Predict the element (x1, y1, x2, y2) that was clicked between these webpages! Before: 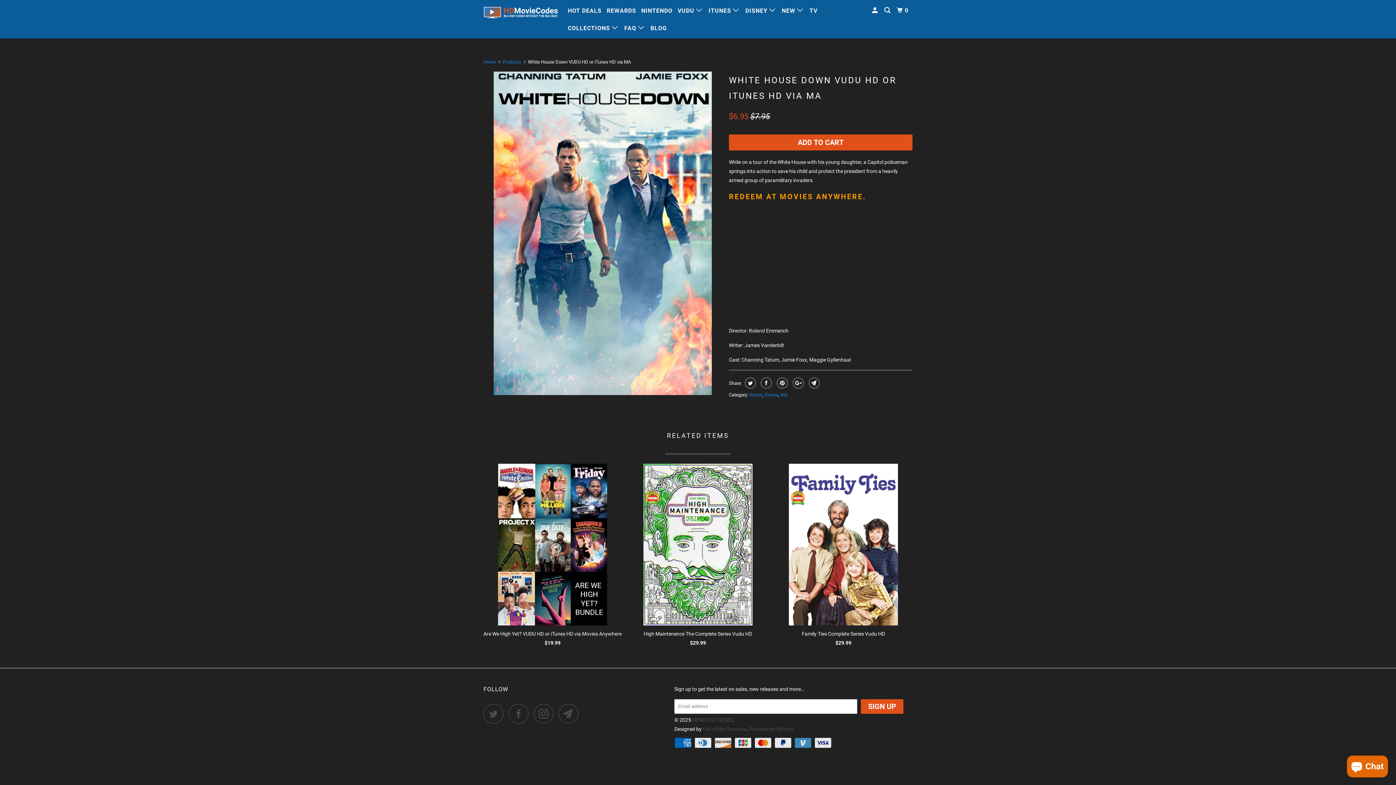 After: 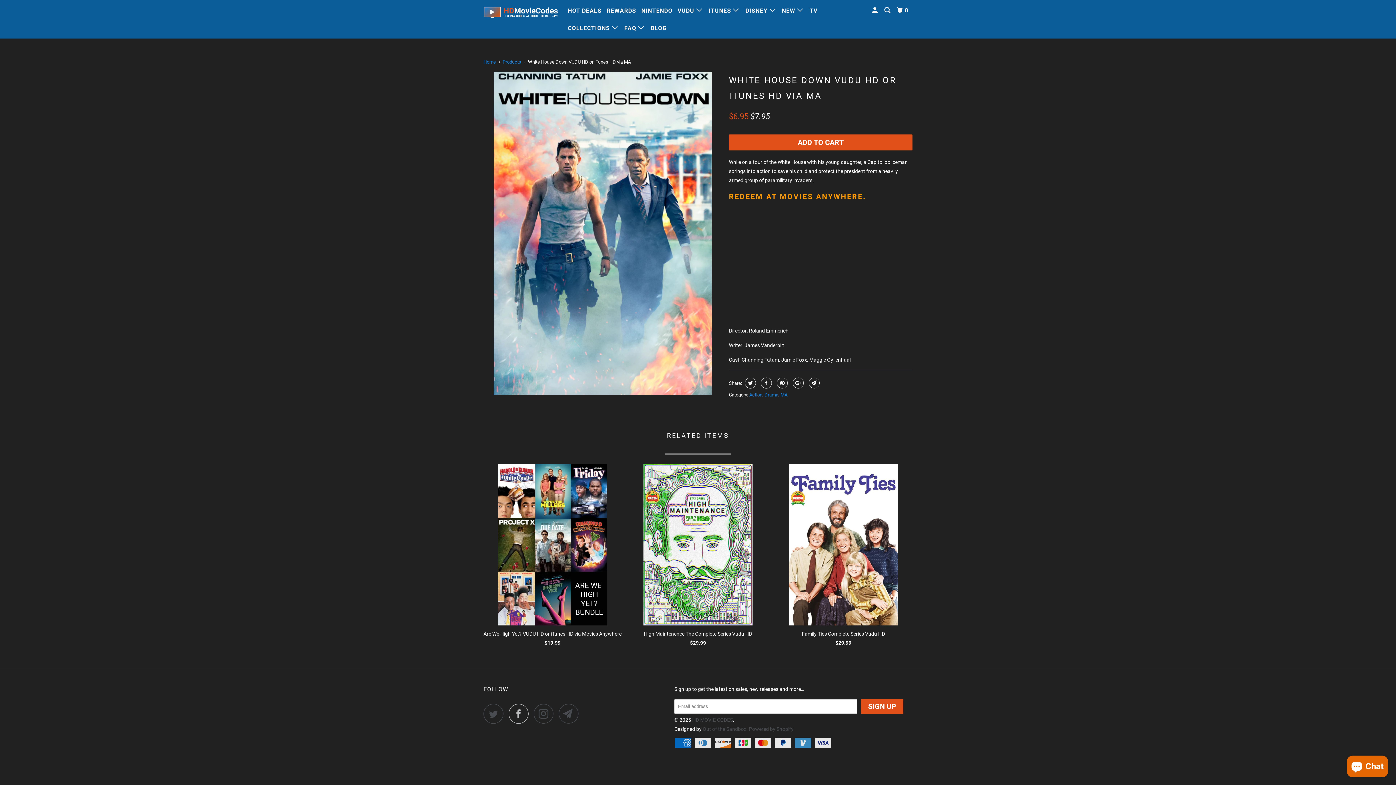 Action: bbox: (508, 703, 532, 723)